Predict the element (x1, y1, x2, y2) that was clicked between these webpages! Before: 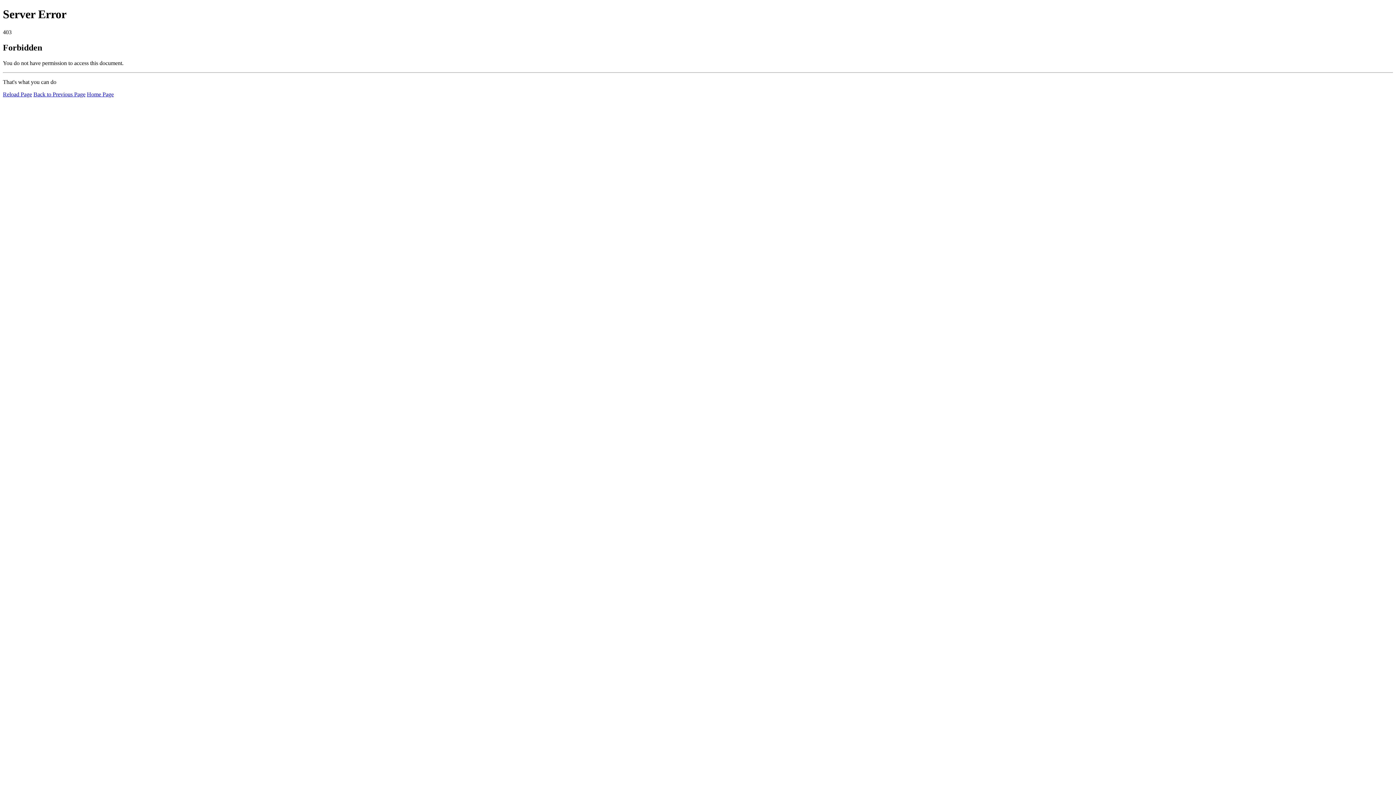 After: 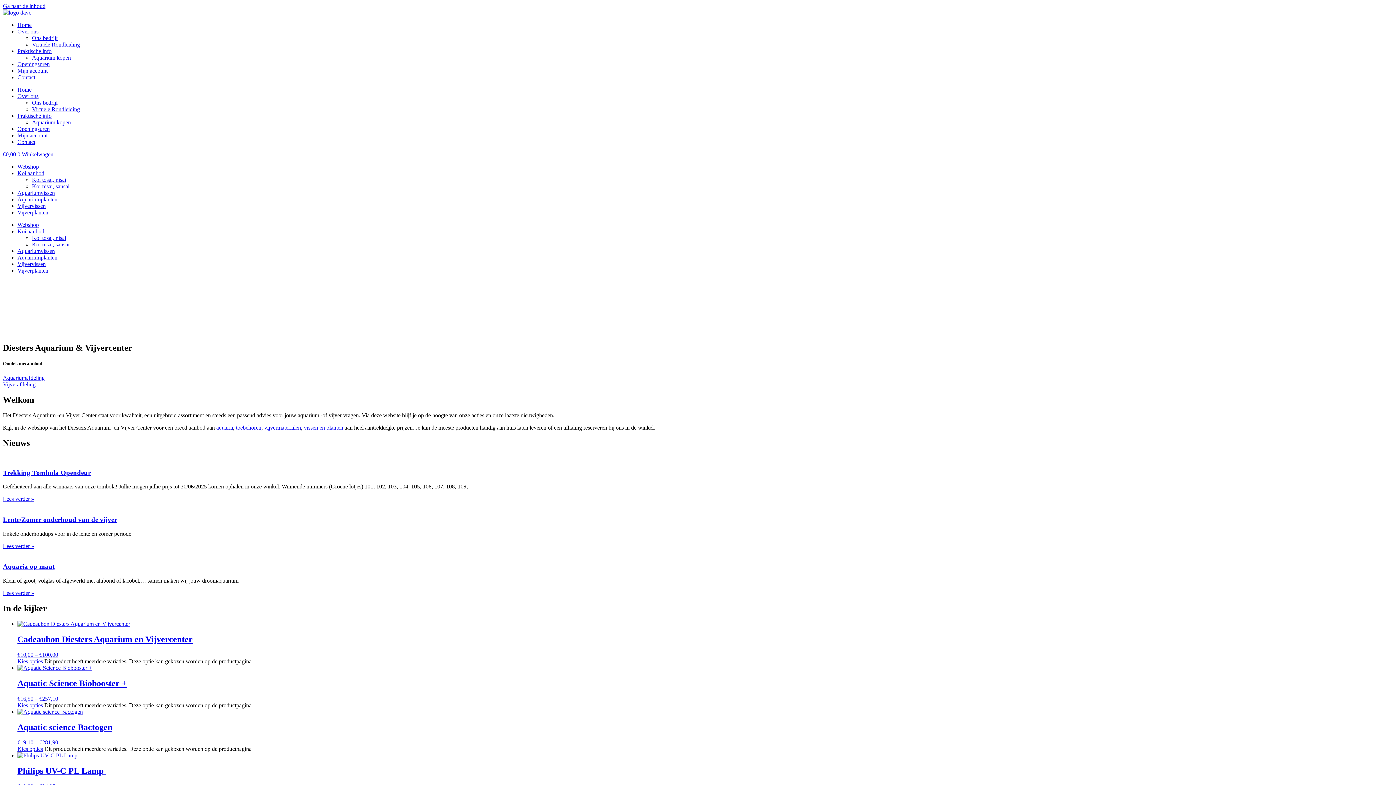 Action: bbox: (86, 91, 113, 97) label: Home Page